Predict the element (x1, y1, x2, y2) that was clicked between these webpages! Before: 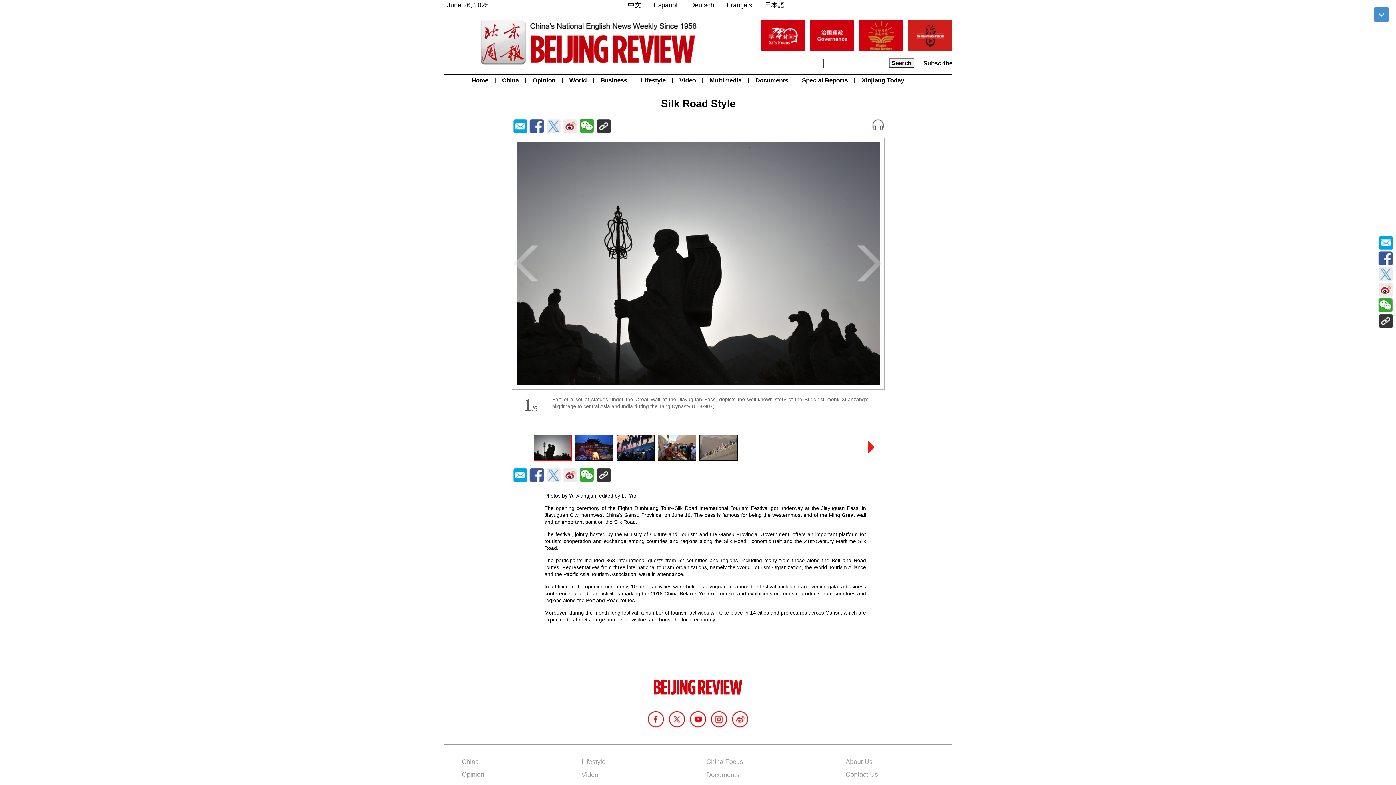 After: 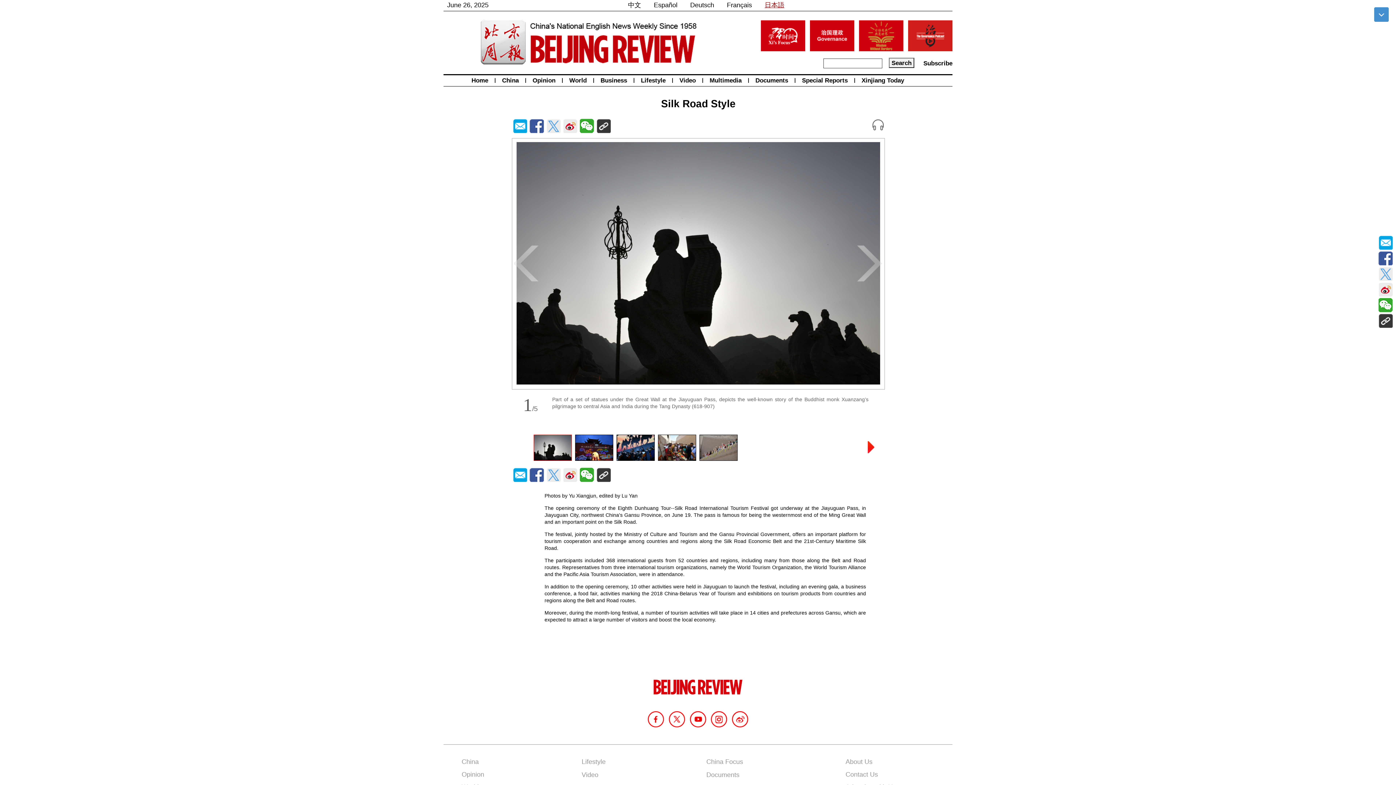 Action: label: 日本語 bbox: (764, 1, 784, 8)